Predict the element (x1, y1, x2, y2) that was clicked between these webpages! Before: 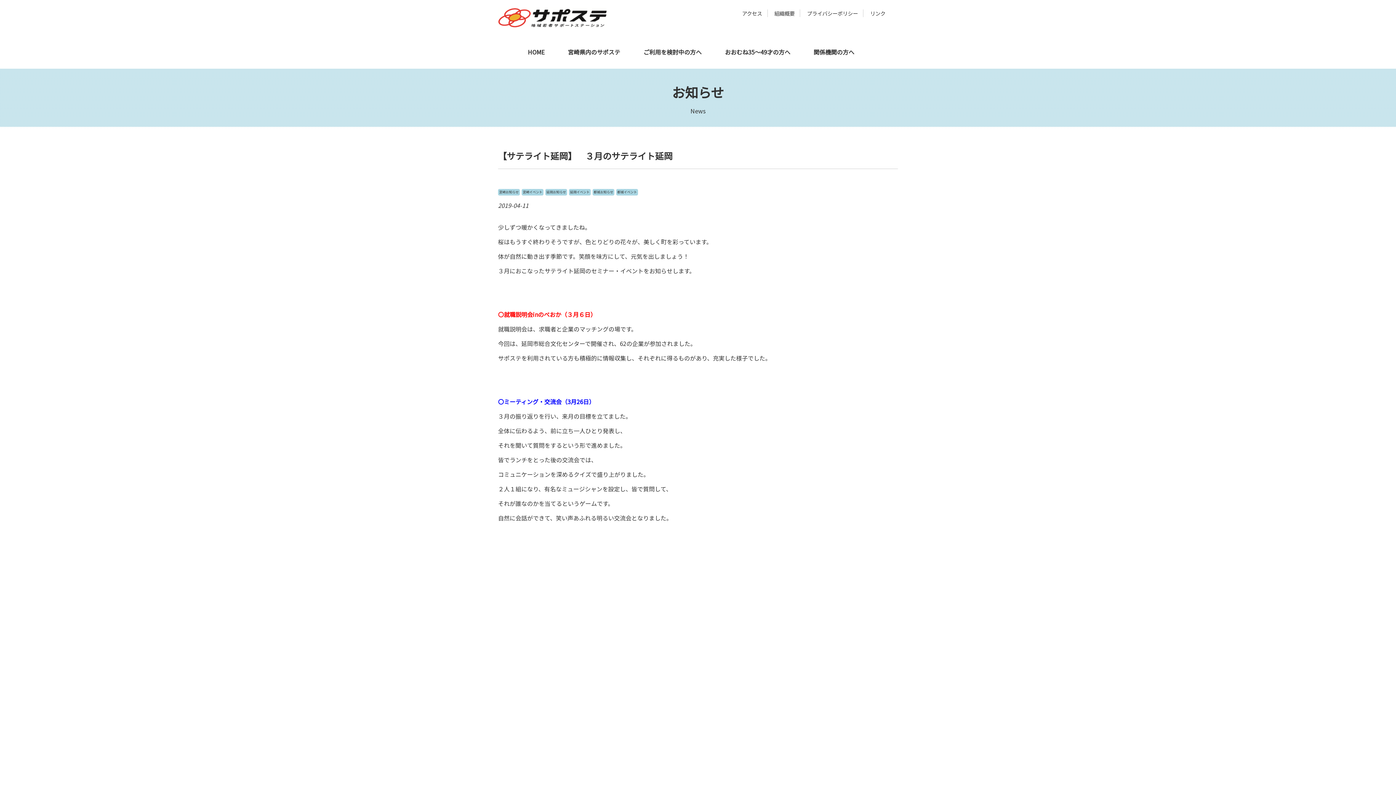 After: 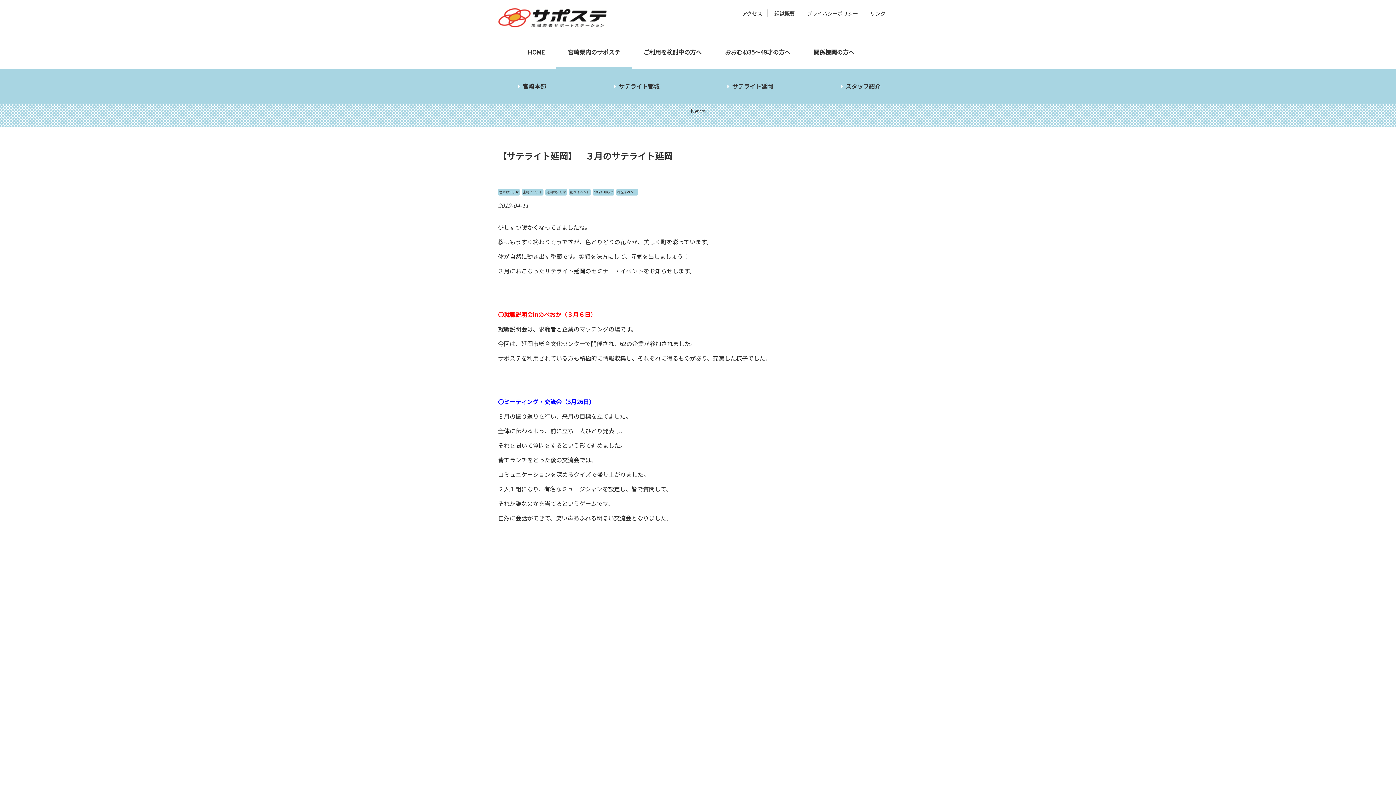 Action: label: 宮崎県内のサポステ bbox: (556, 35, 632, 68)